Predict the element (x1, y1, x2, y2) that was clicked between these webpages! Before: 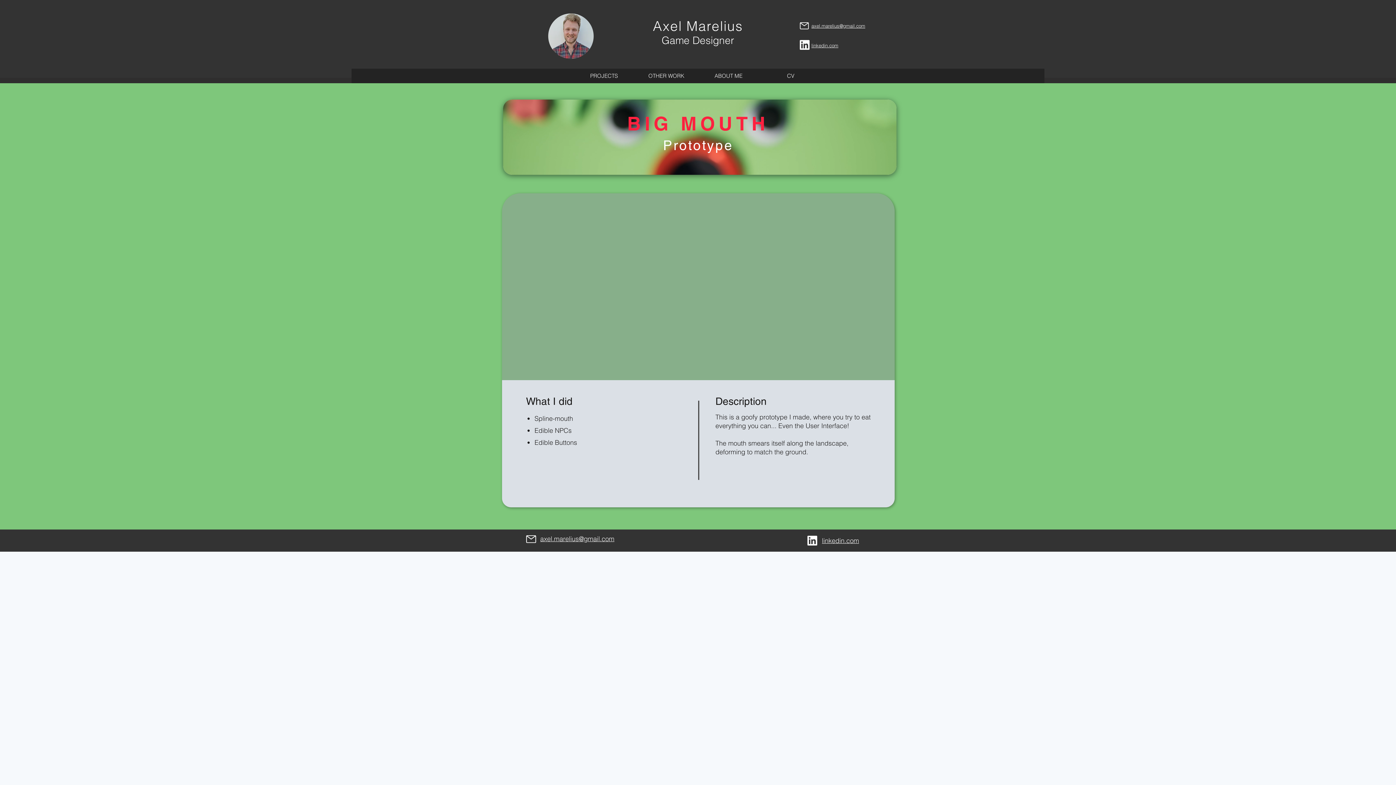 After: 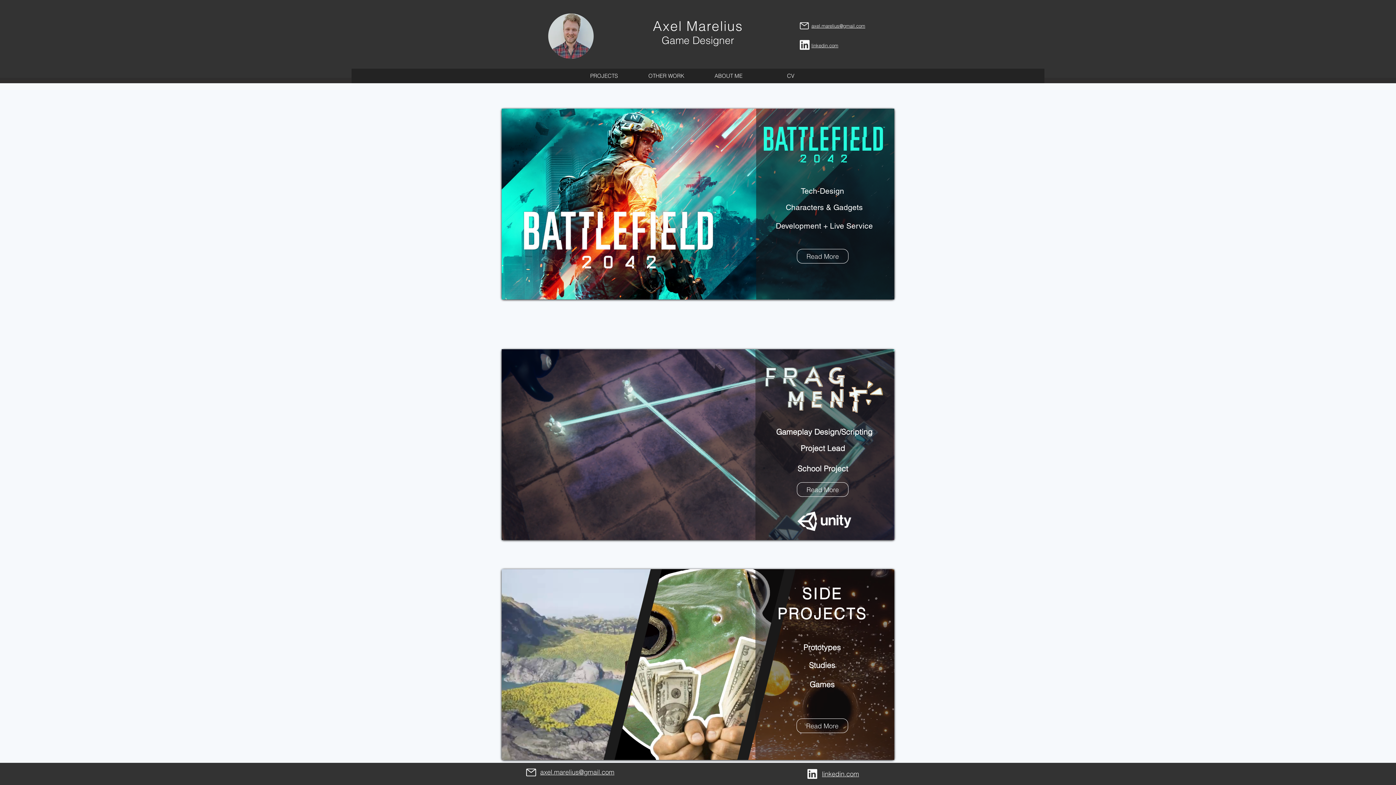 Action: bbox: (634, 16, 761, 47)